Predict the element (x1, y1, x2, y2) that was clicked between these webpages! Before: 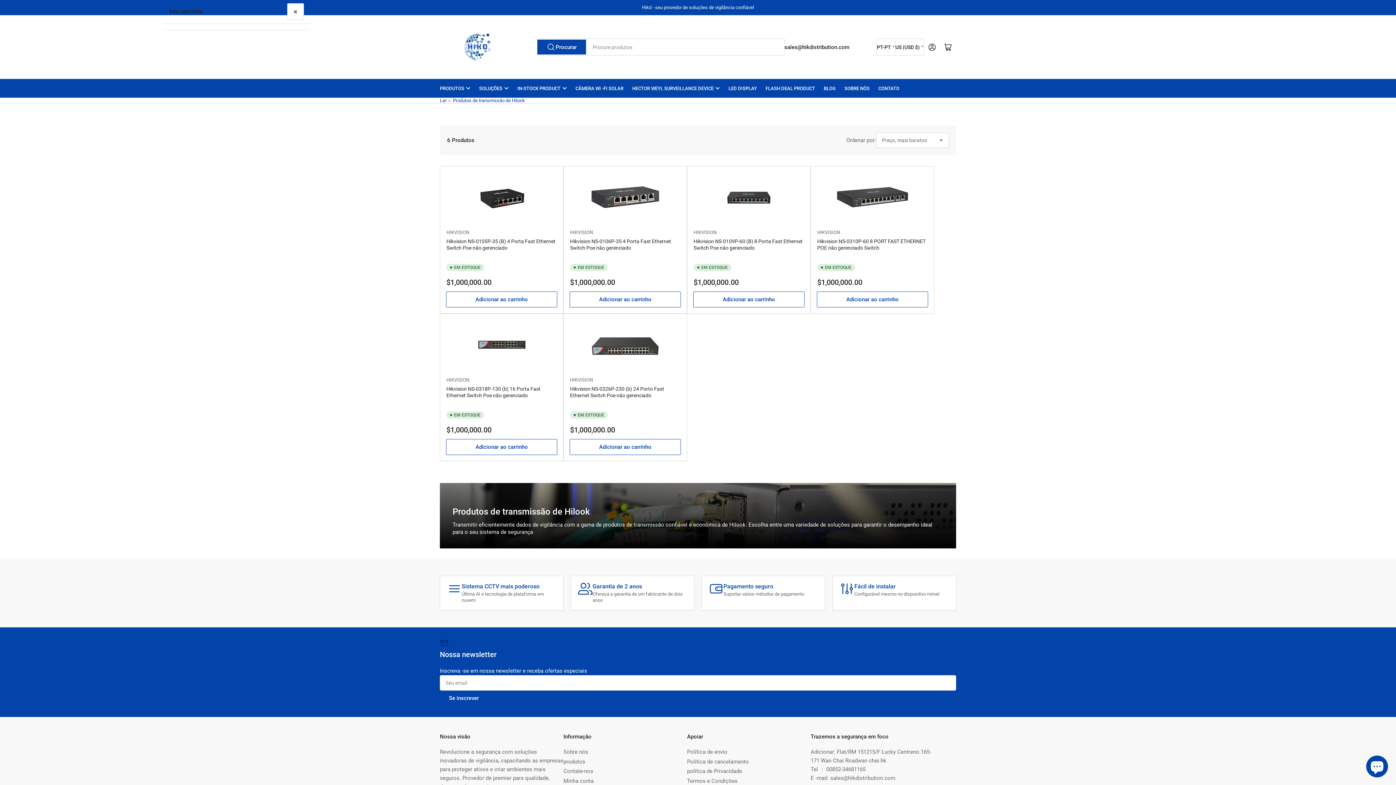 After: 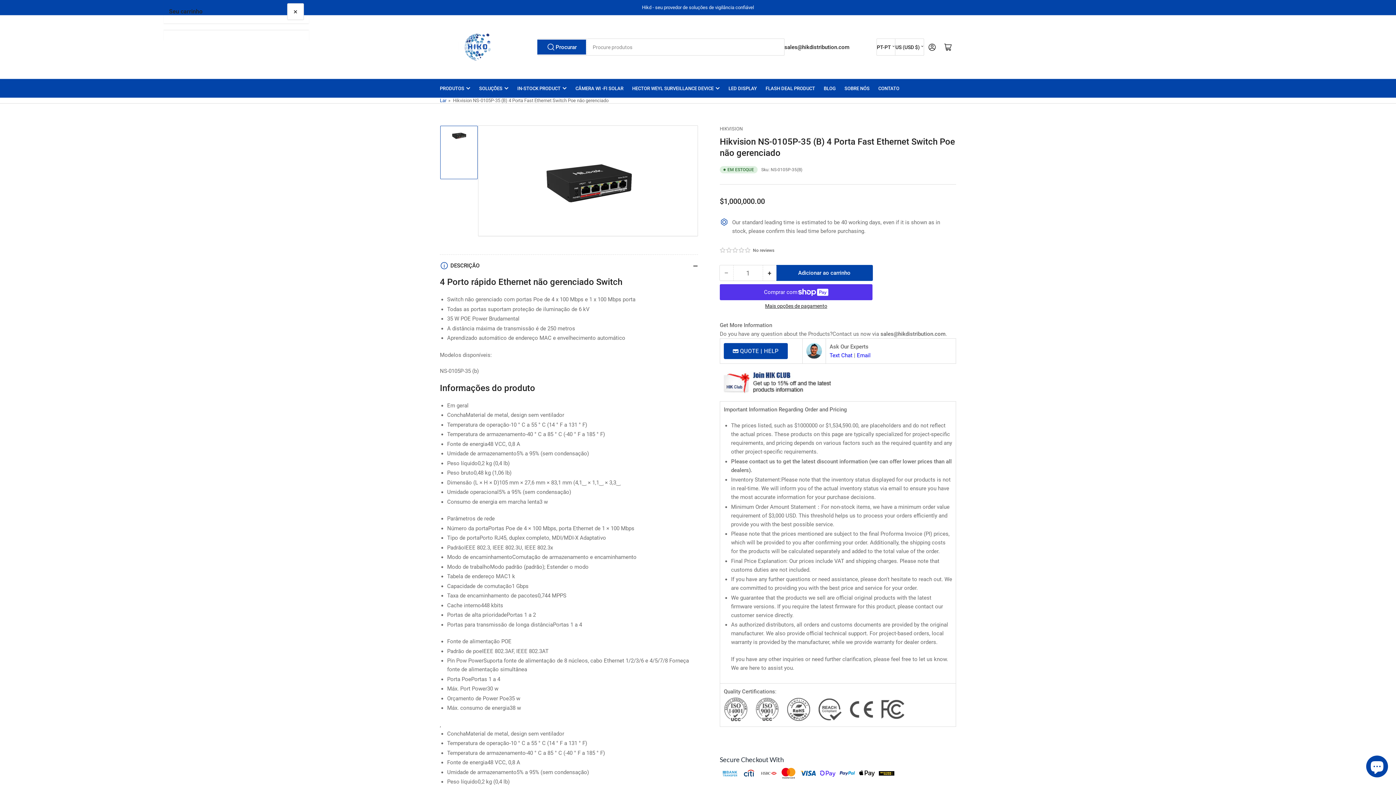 Action: bbox: (446, 172, 557, 221)